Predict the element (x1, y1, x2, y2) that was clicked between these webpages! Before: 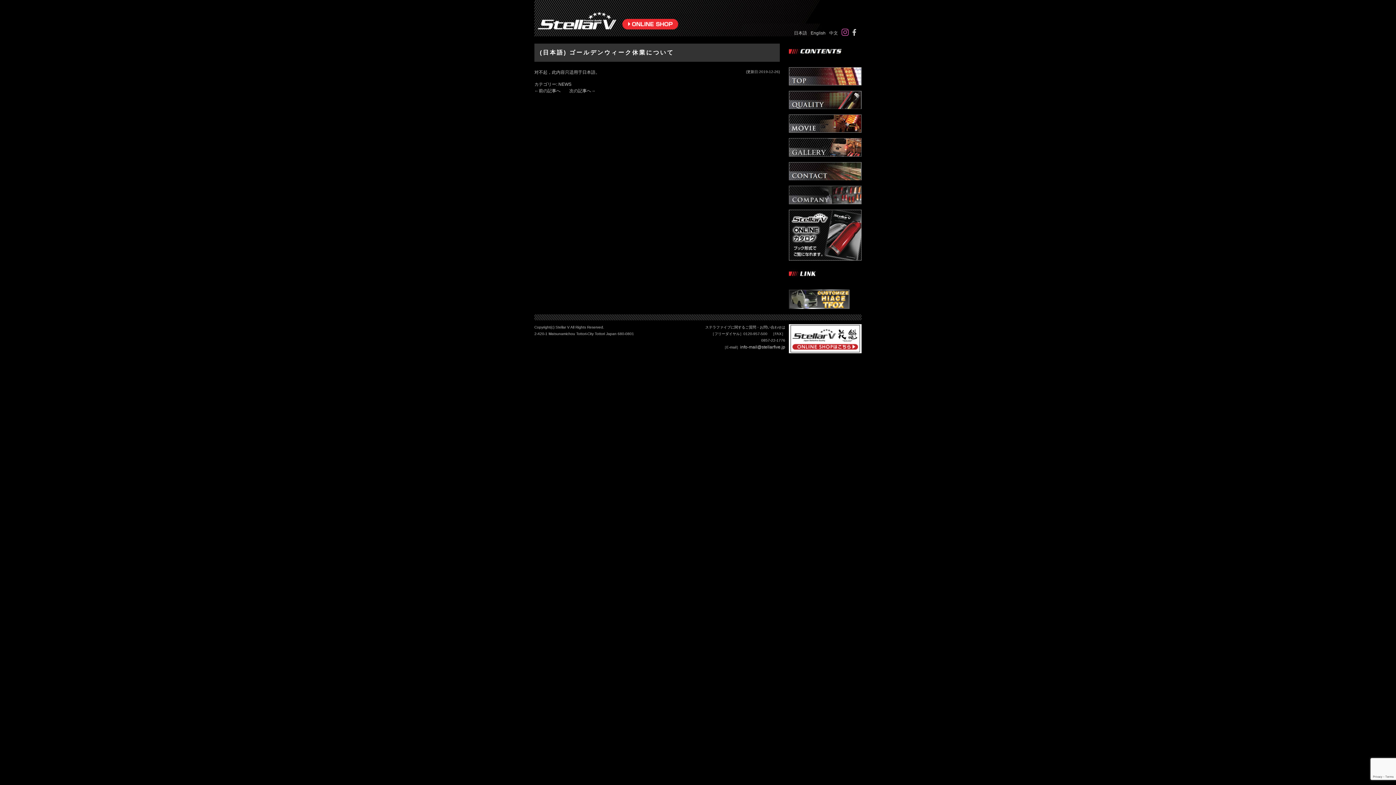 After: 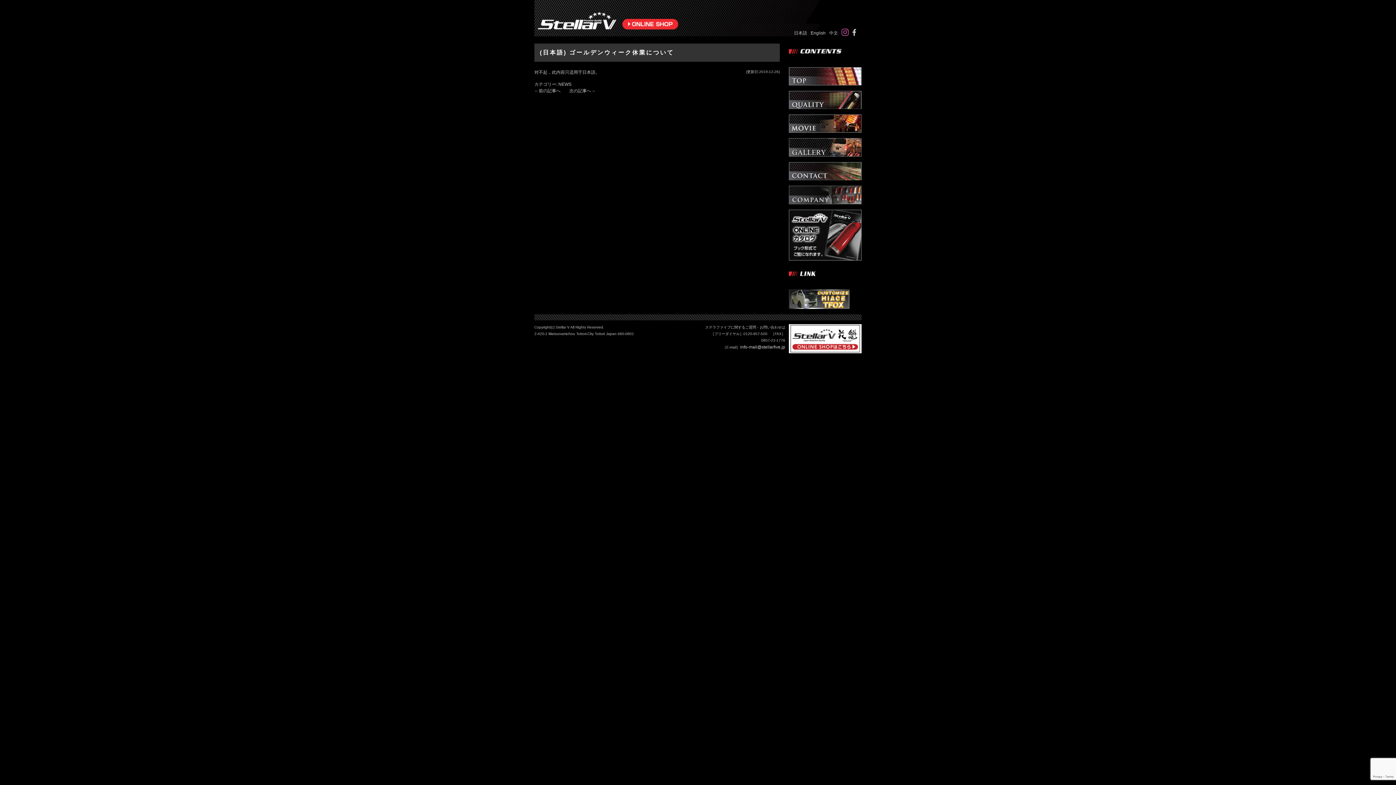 Action: bbox: (622, 25, 678, 30)